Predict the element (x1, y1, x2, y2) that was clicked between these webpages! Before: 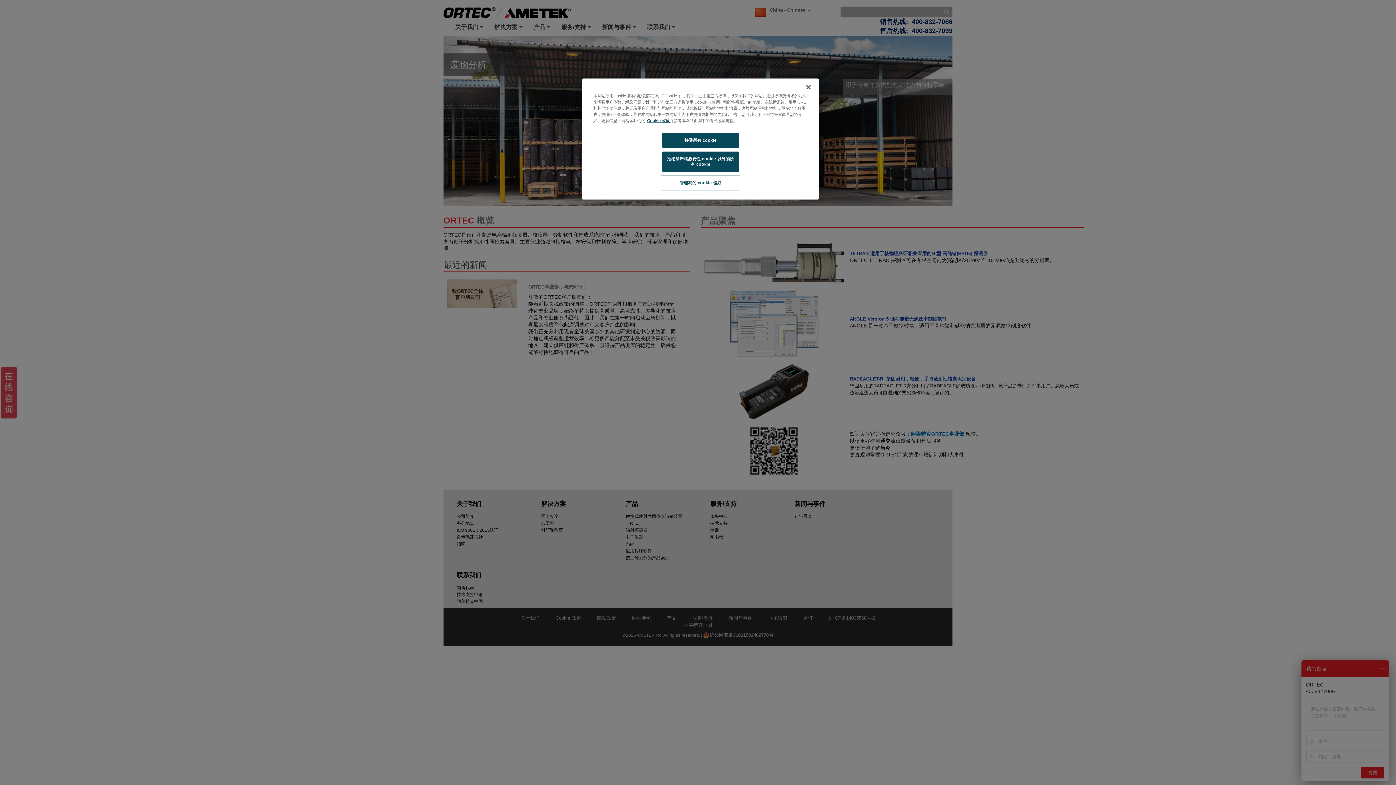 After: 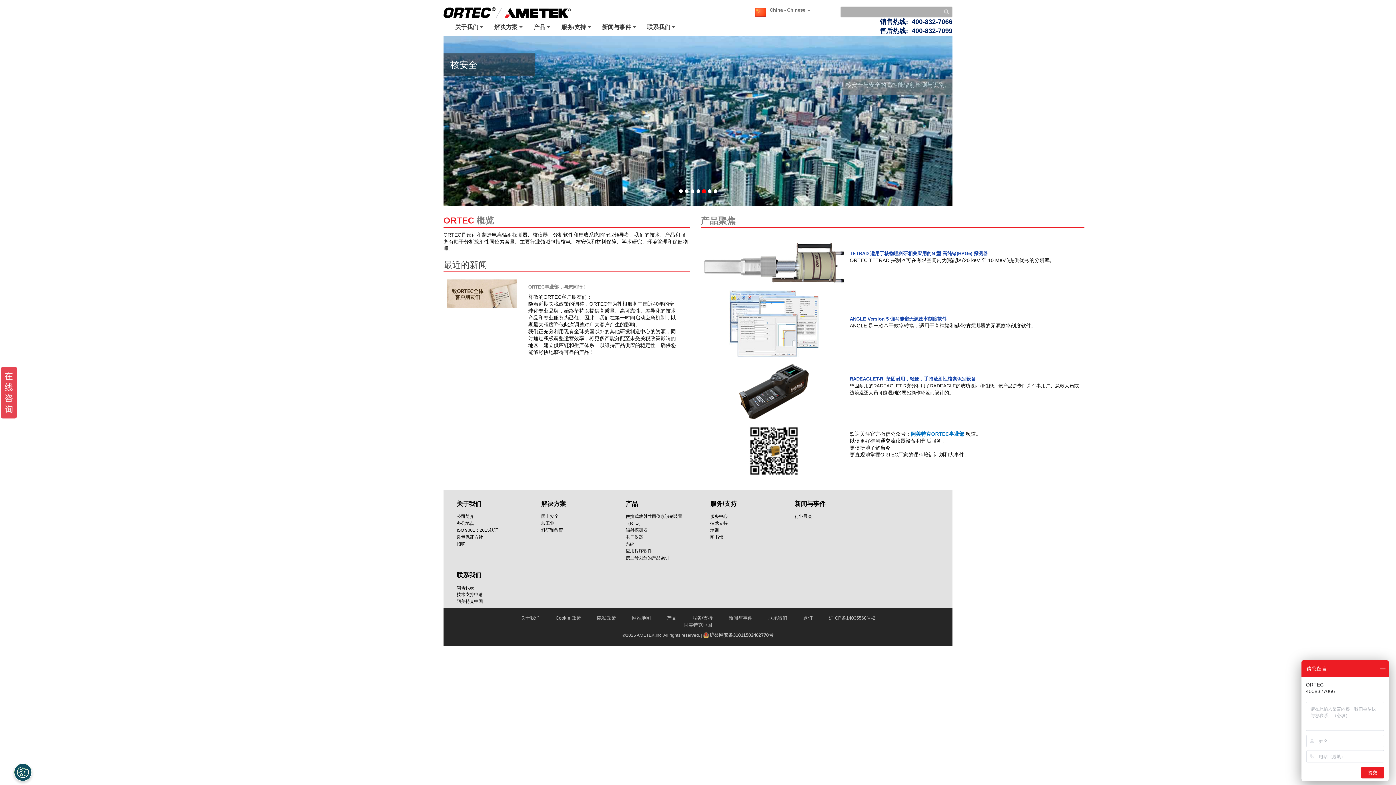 Action: bbox: (800, 79, 816, 95) label: 关闭